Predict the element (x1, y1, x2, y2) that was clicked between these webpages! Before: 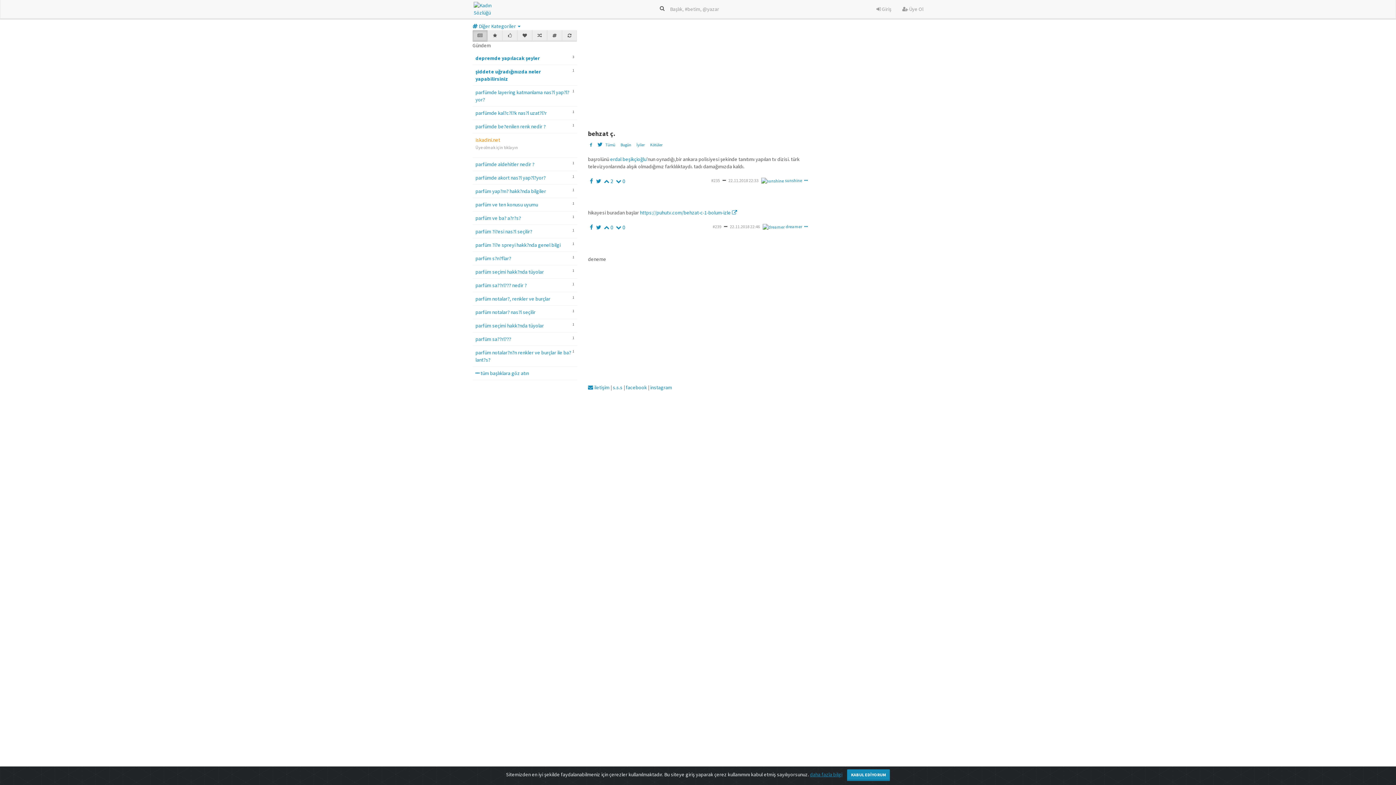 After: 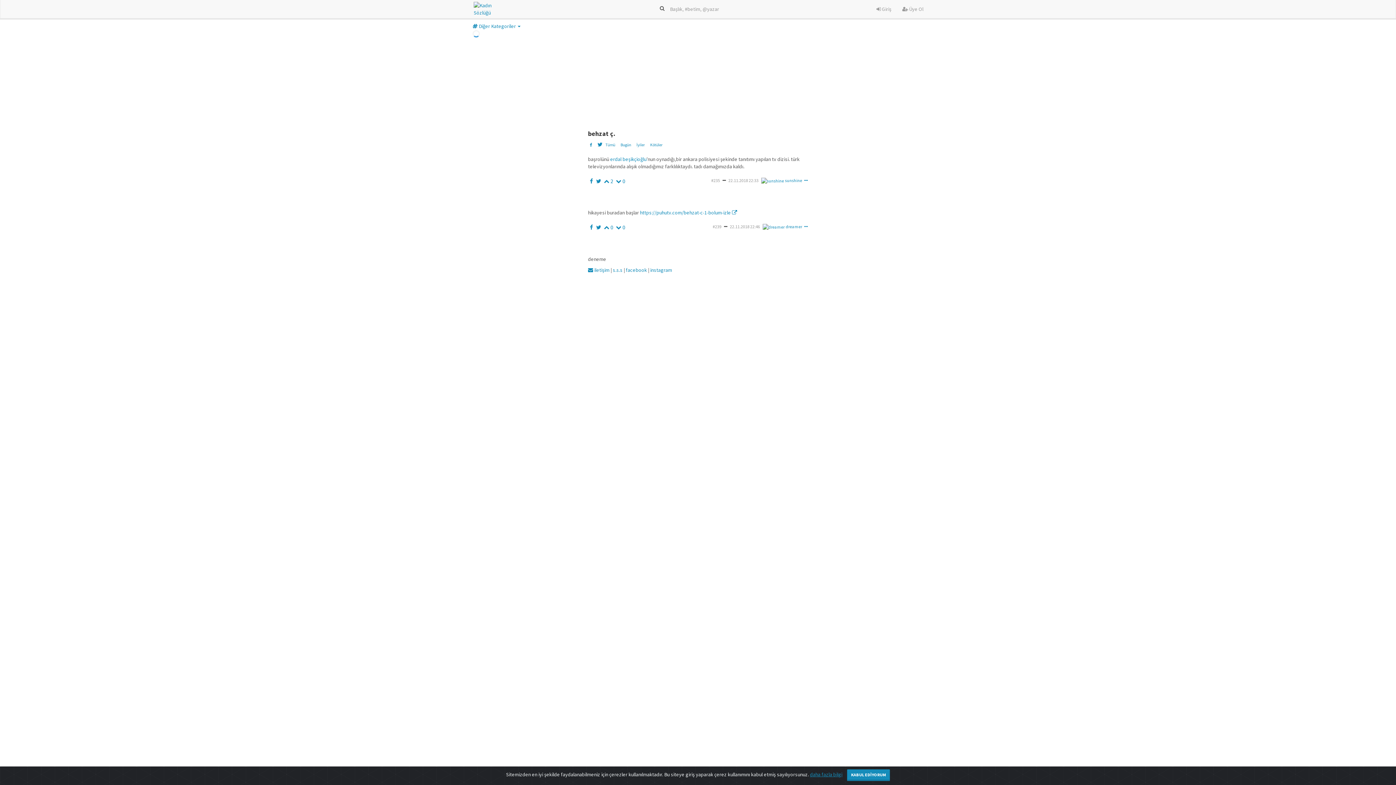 Action: label:  tüm başlıklara göz atın bbox: (475, 370, 529, 376)